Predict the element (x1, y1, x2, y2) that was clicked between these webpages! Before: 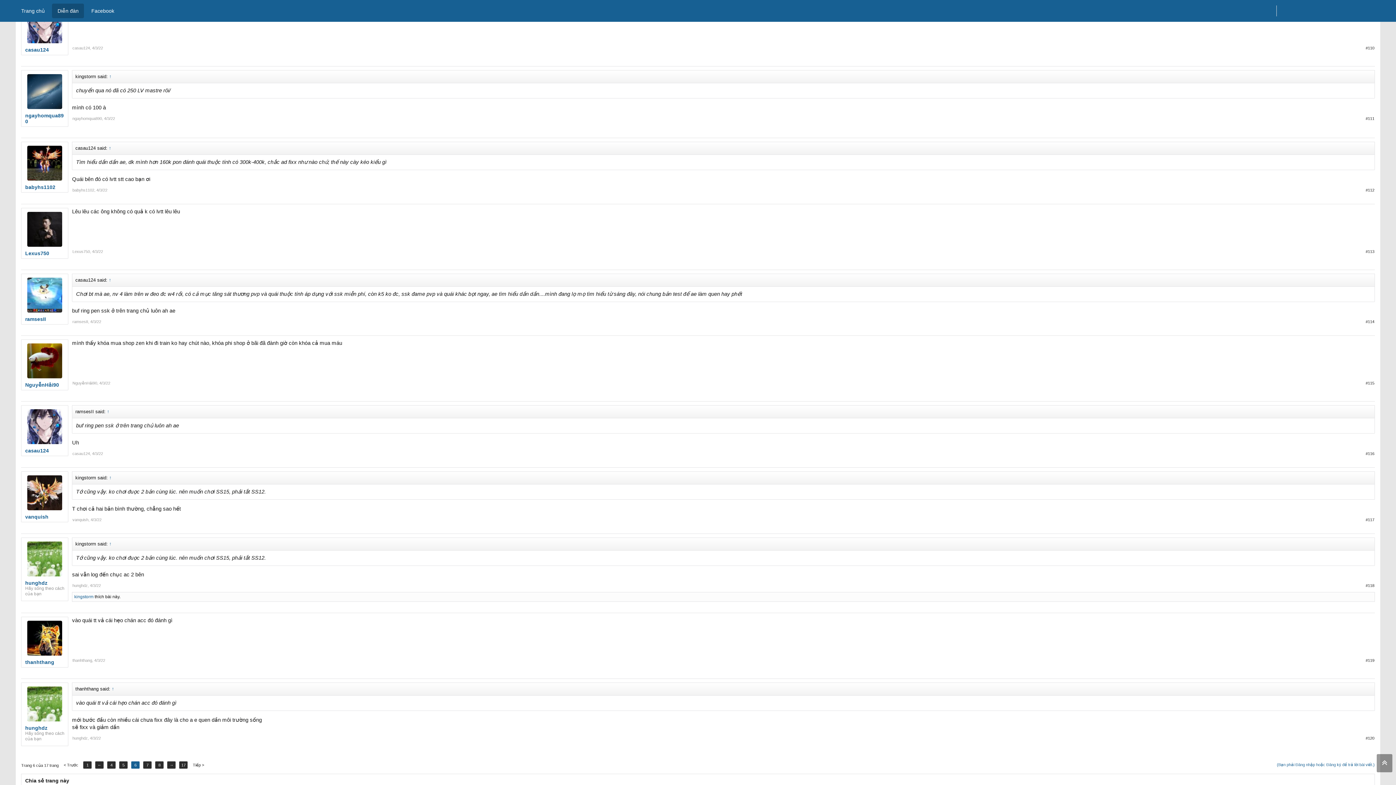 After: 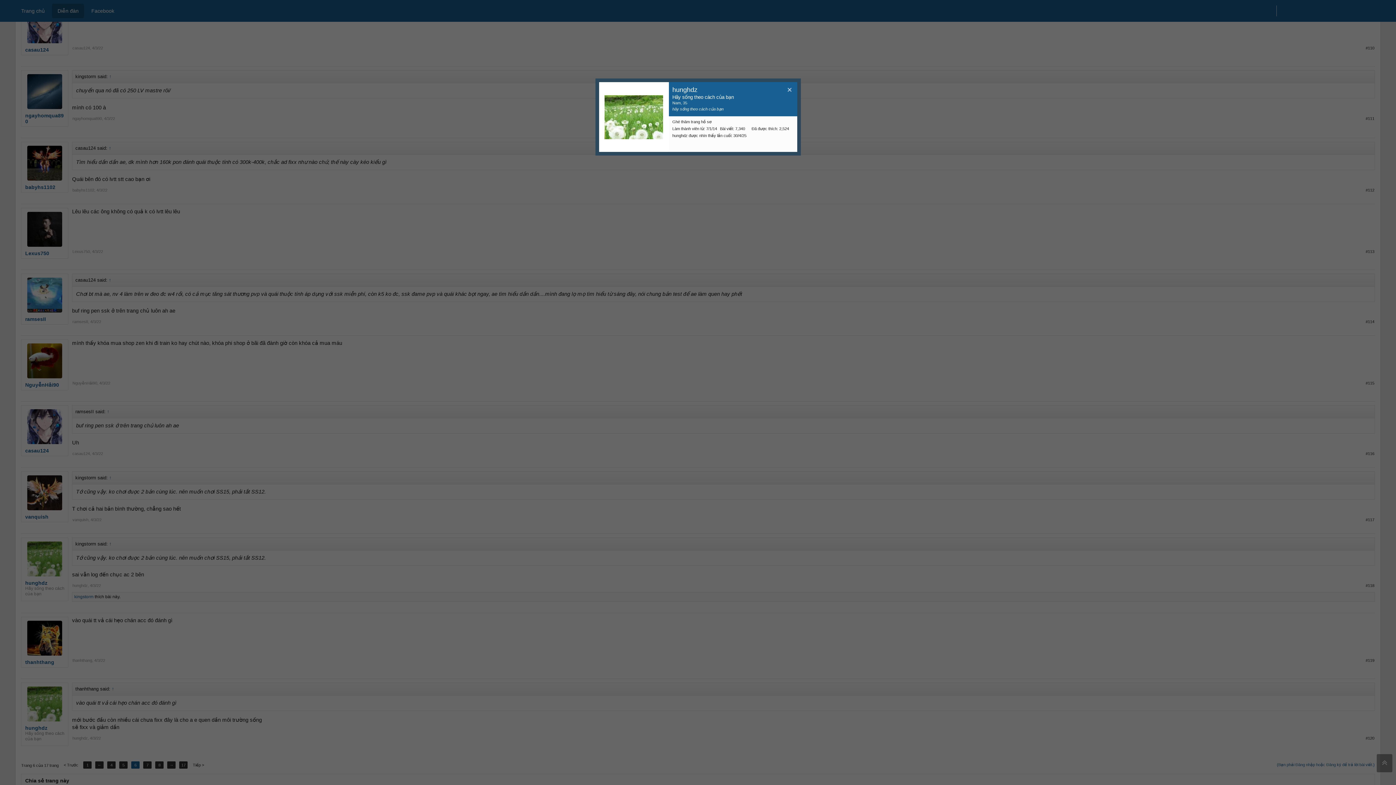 Action: bbox: (25, 687, 64, 721)